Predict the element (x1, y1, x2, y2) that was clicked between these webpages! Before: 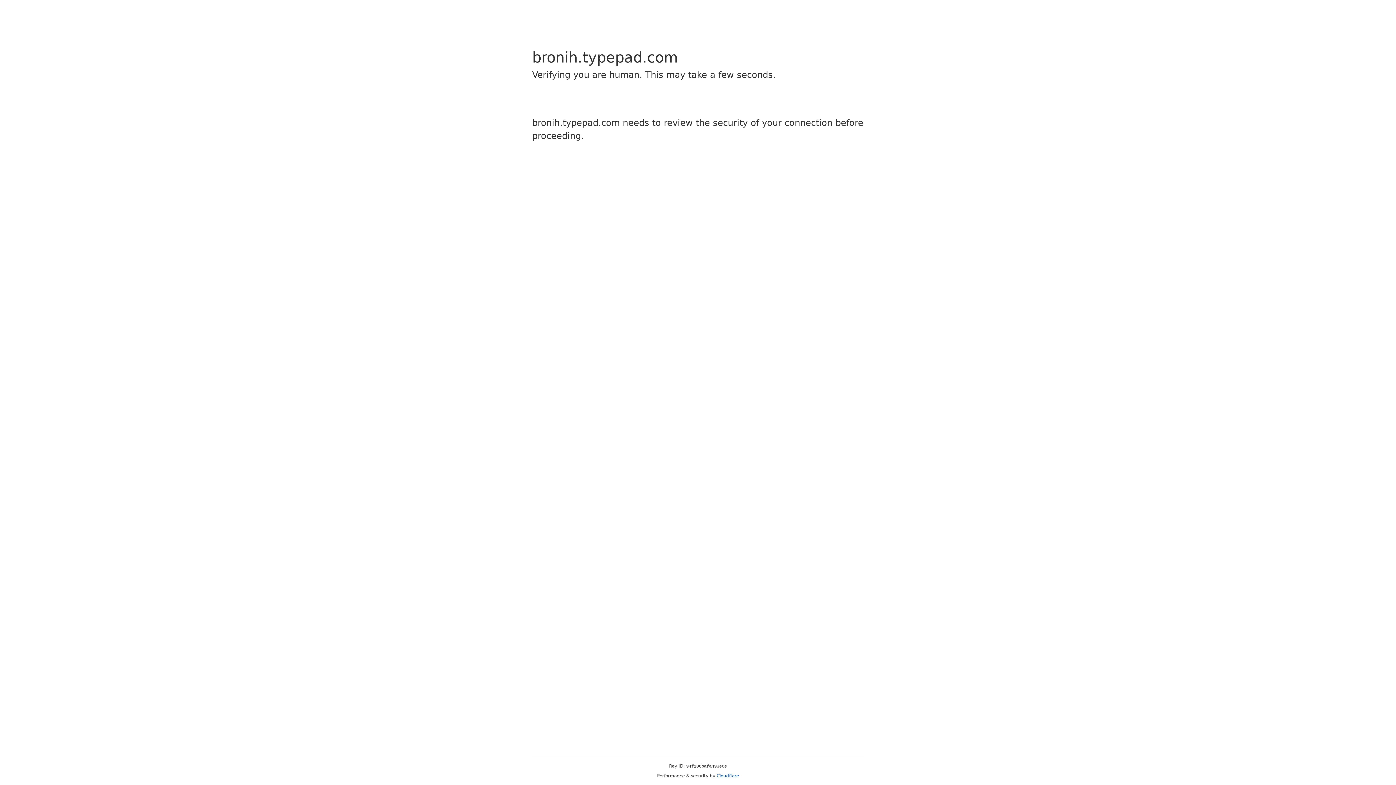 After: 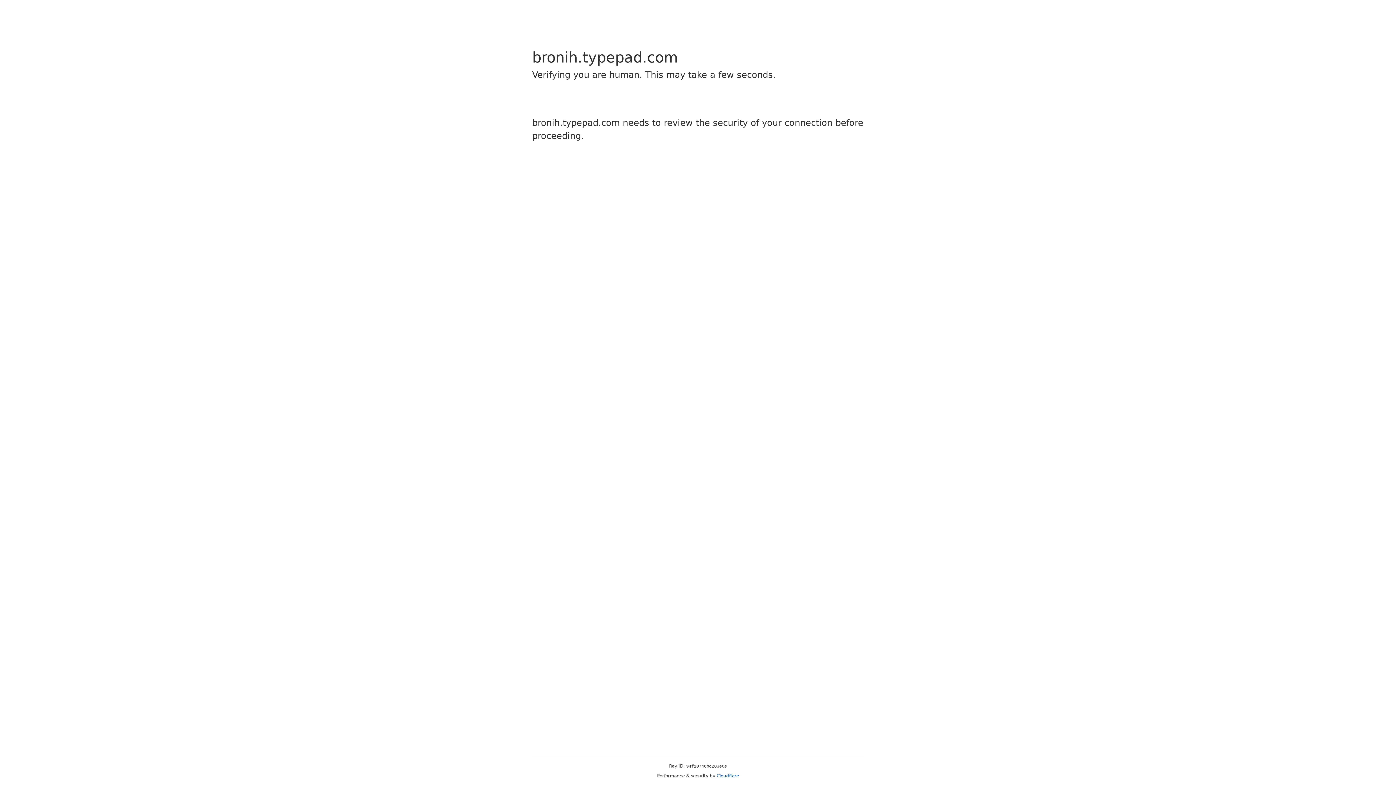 Action: bbox: (716, 773, 739, 778) label: Cloudflare